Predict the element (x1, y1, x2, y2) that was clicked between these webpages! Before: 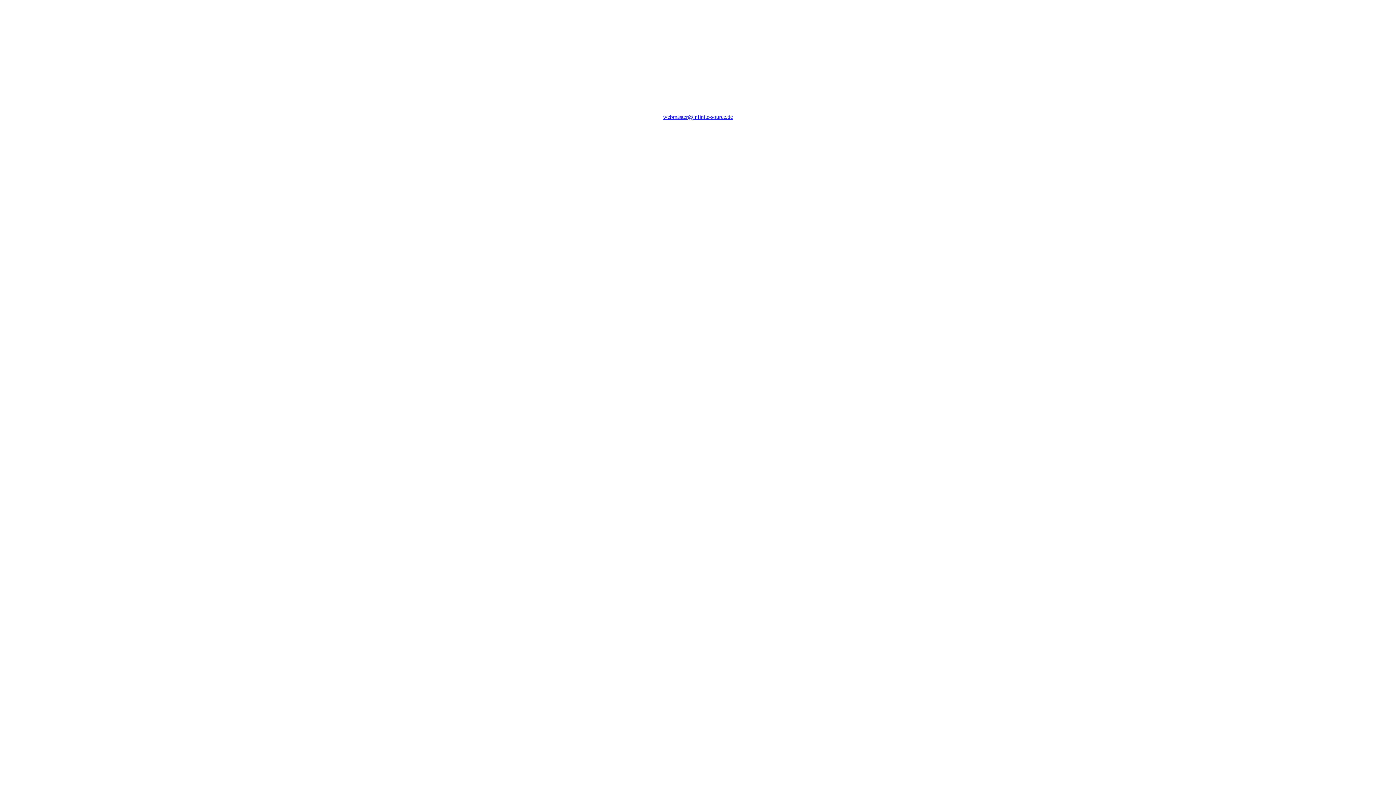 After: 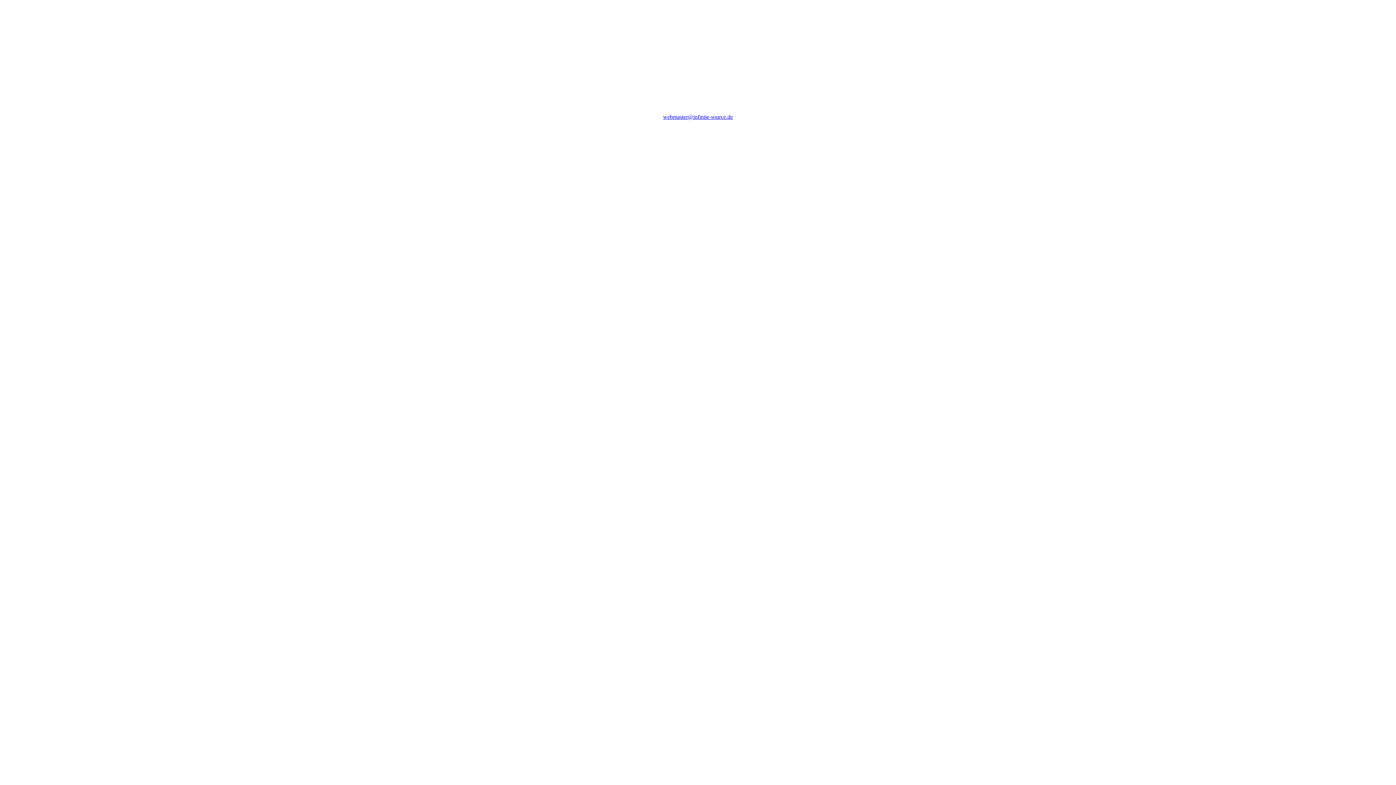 Action: bbox: (663, 113, 733, 120) label: webmaster@infinite-source.de